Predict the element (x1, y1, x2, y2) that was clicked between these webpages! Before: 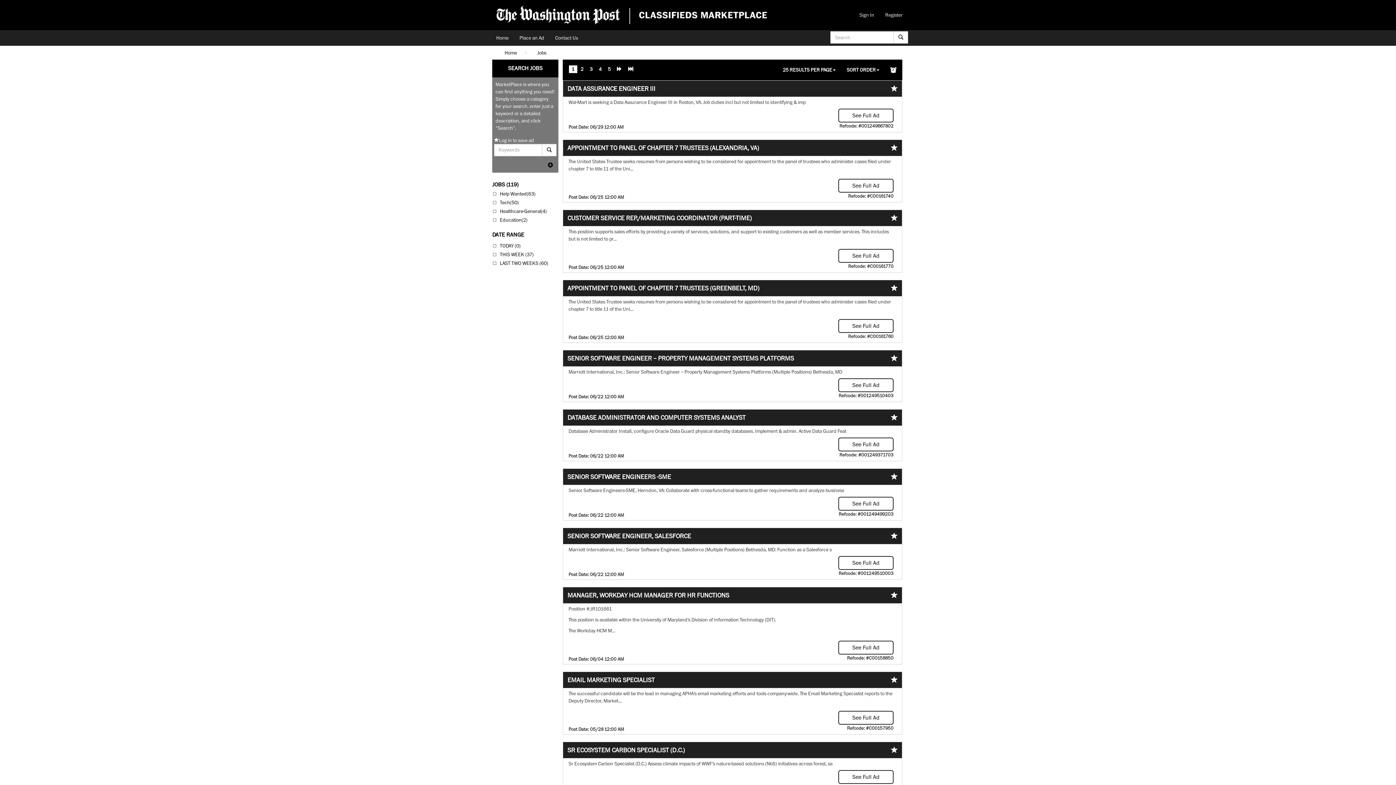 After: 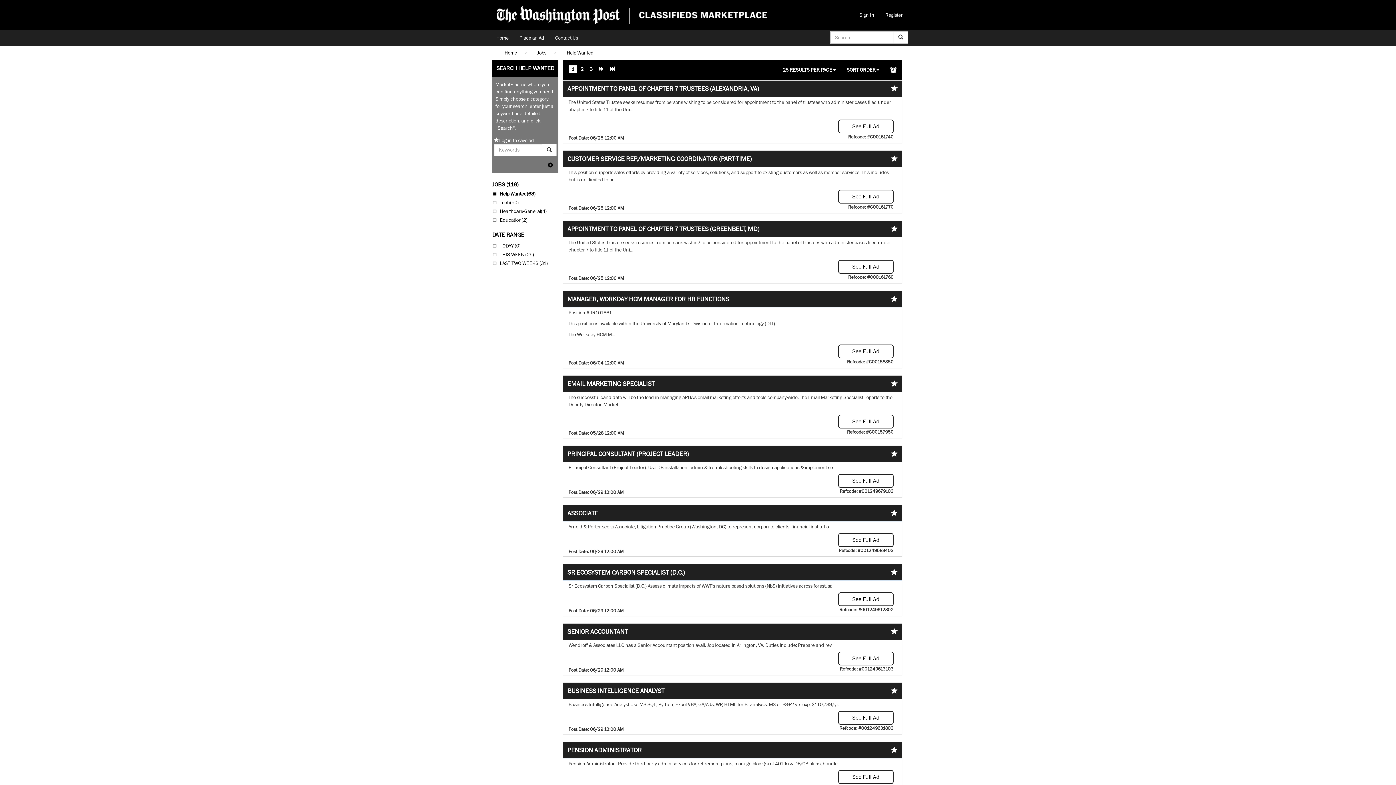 Action: bbox: (500, 190, 535, 196) label: Help Wanted(63)